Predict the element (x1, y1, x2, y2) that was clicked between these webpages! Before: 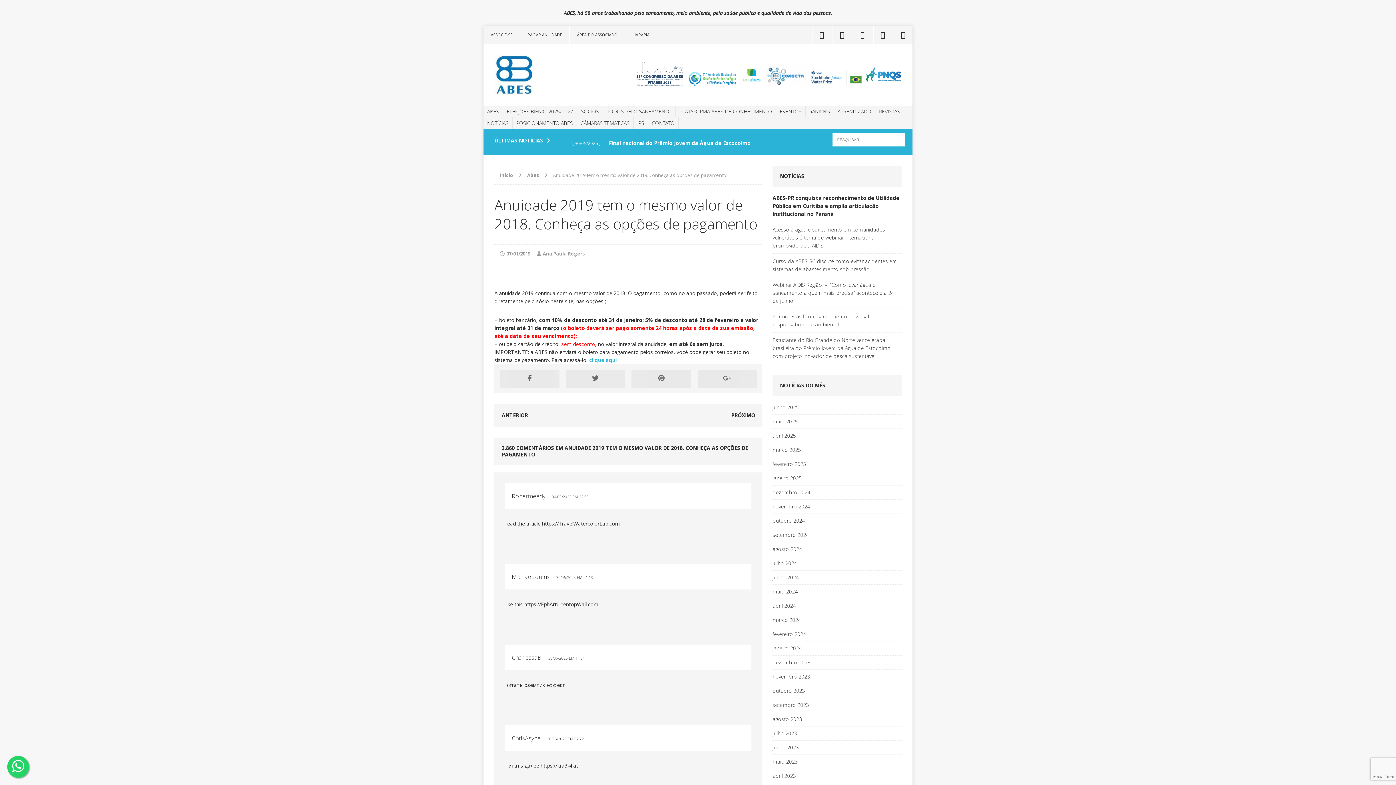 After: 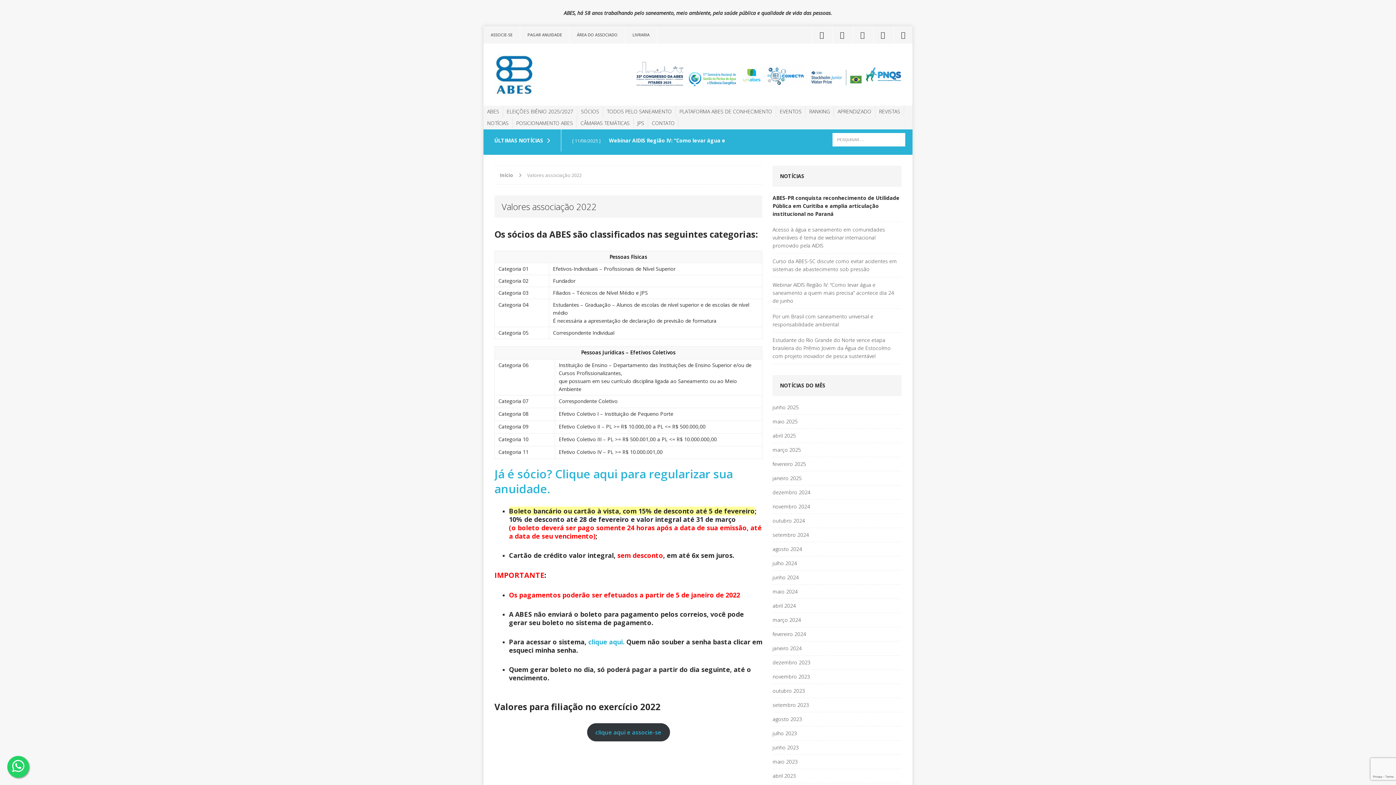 Action: bbox: (589, 356, 618, 363) label: clique aqui 